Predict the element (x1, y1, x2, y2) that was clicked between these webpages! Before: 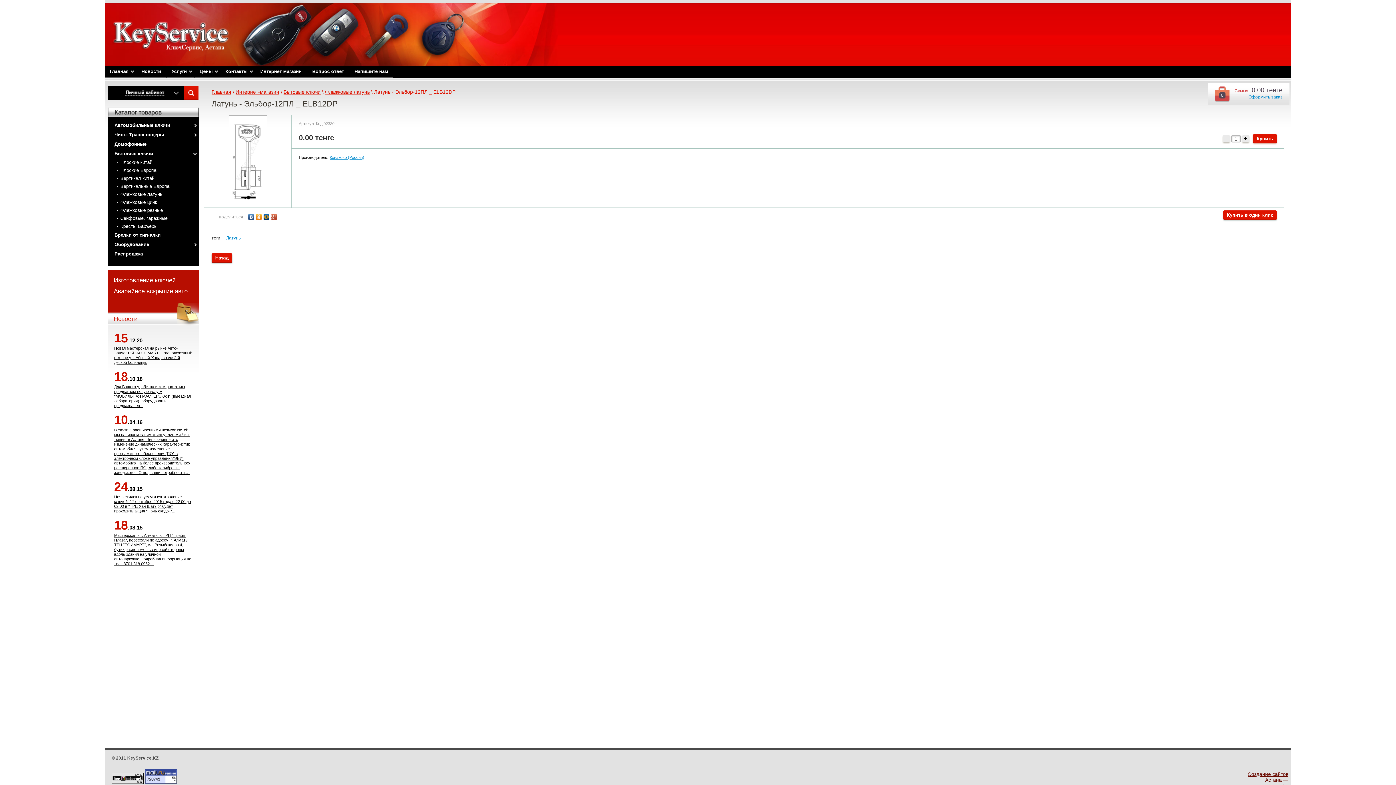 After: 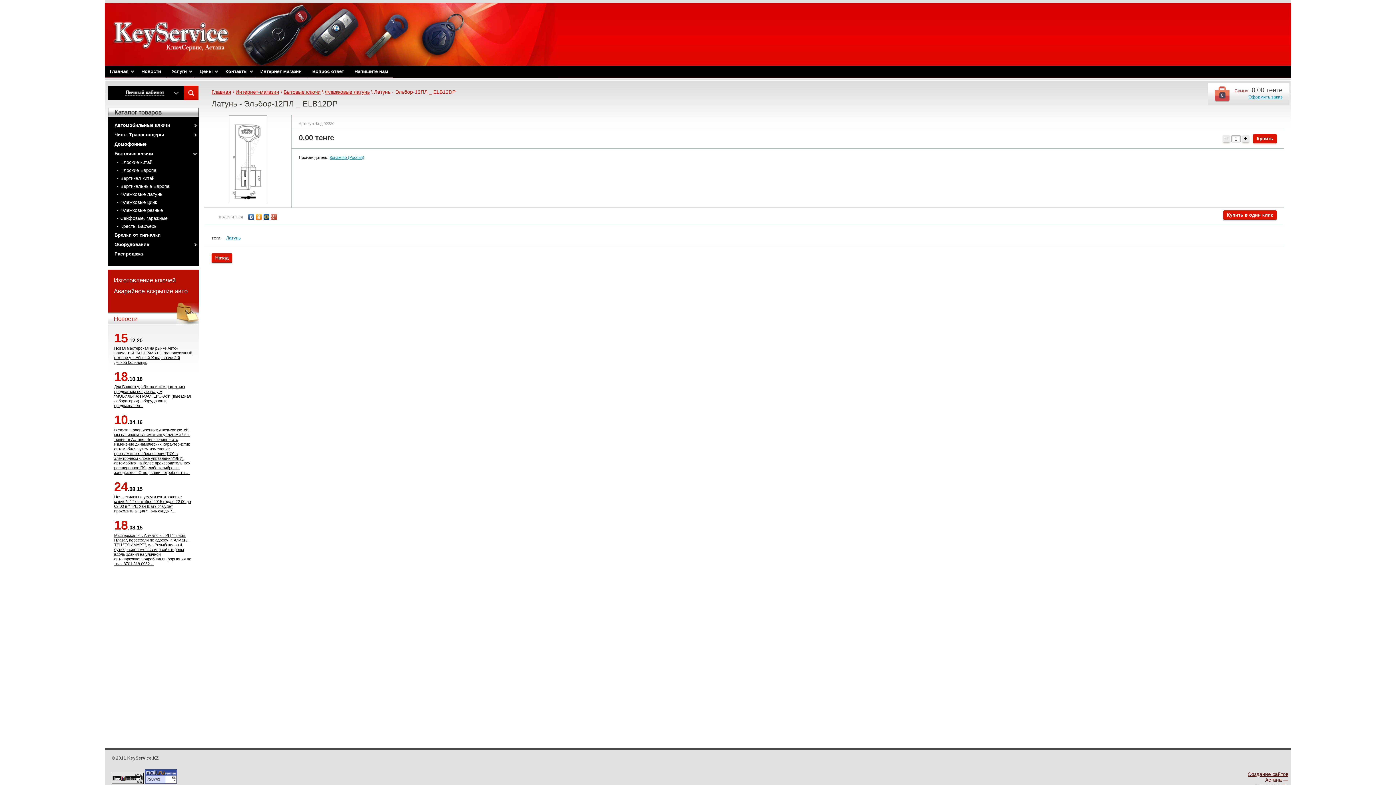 Action: bbox: (111, 780, 143, 785)